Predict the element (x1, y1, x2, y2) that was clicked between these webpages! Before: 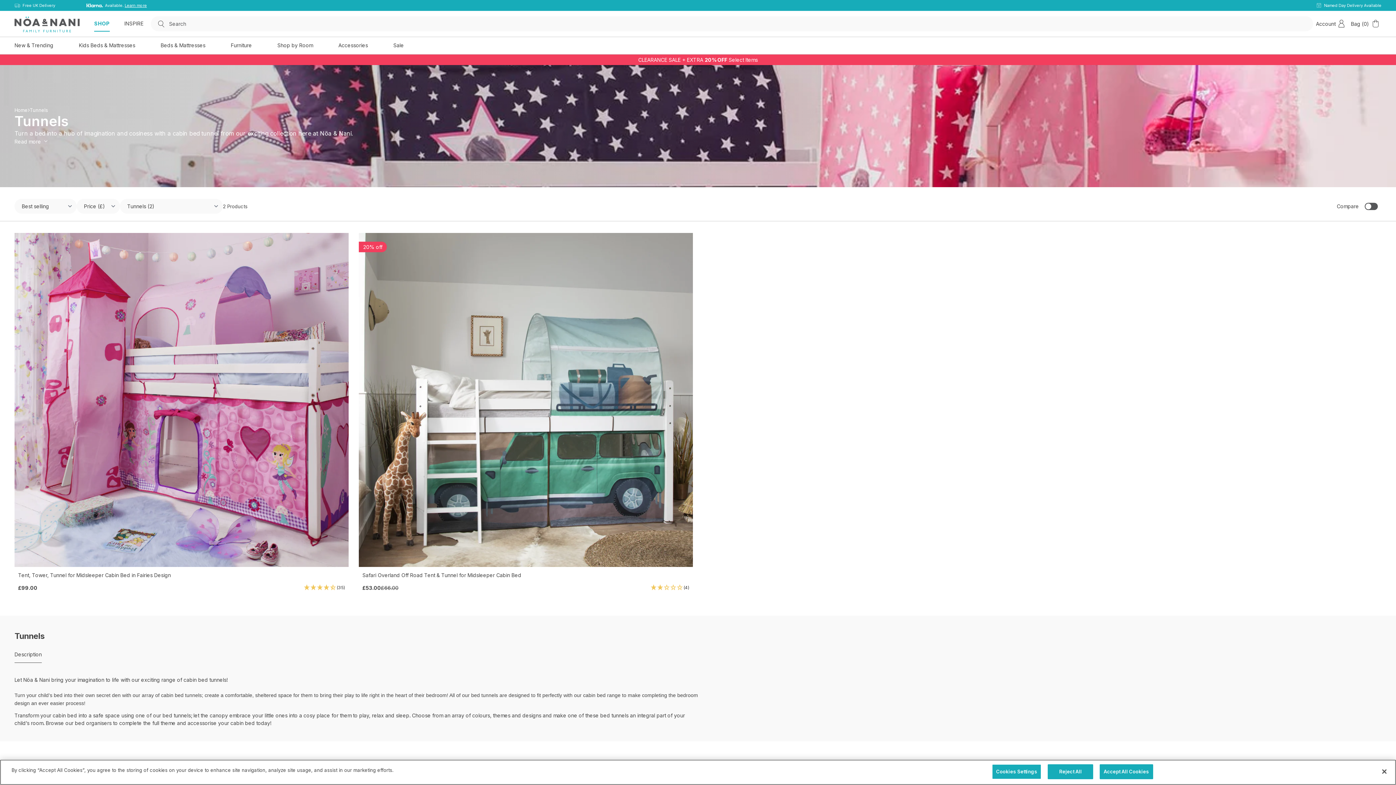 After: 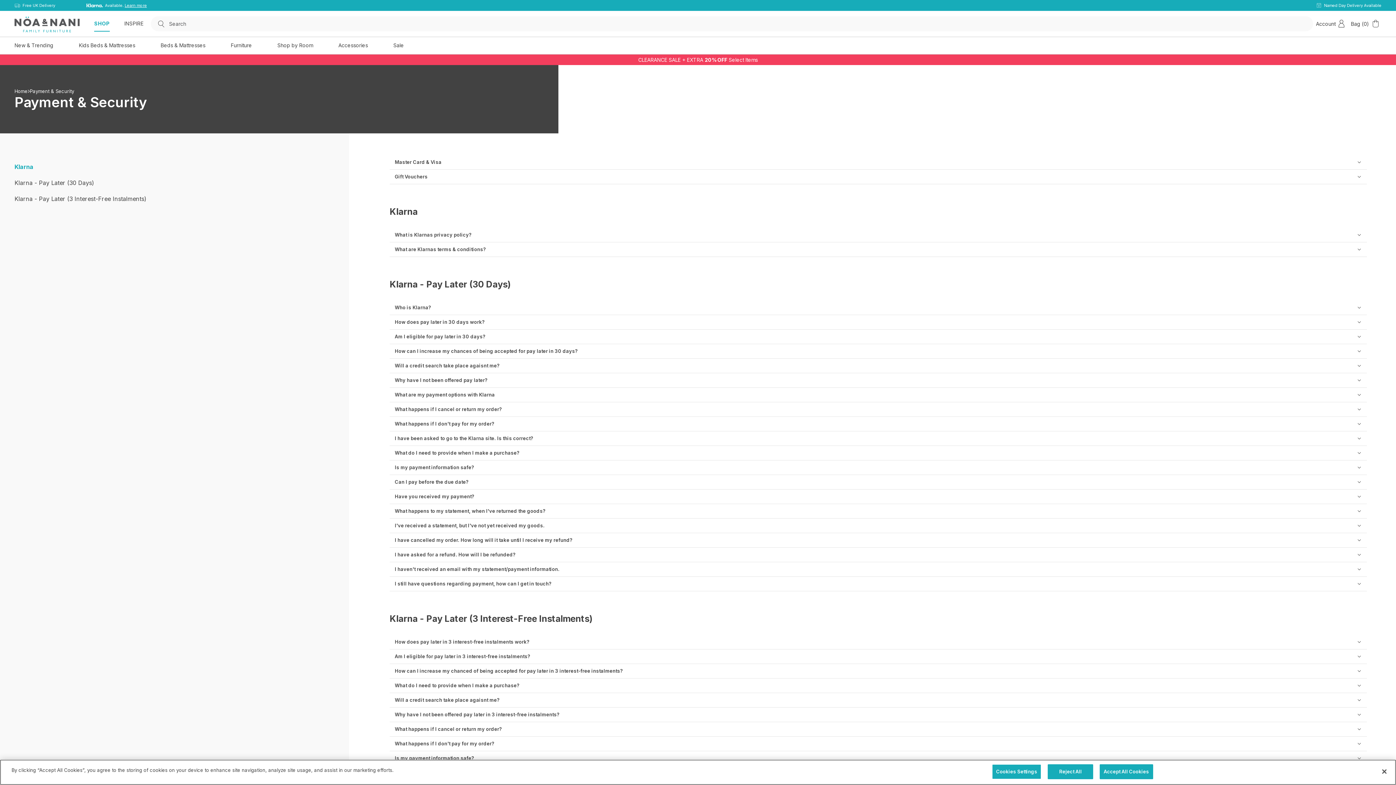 Action: label: Learn more bbox: (124, 2, 146, 8)